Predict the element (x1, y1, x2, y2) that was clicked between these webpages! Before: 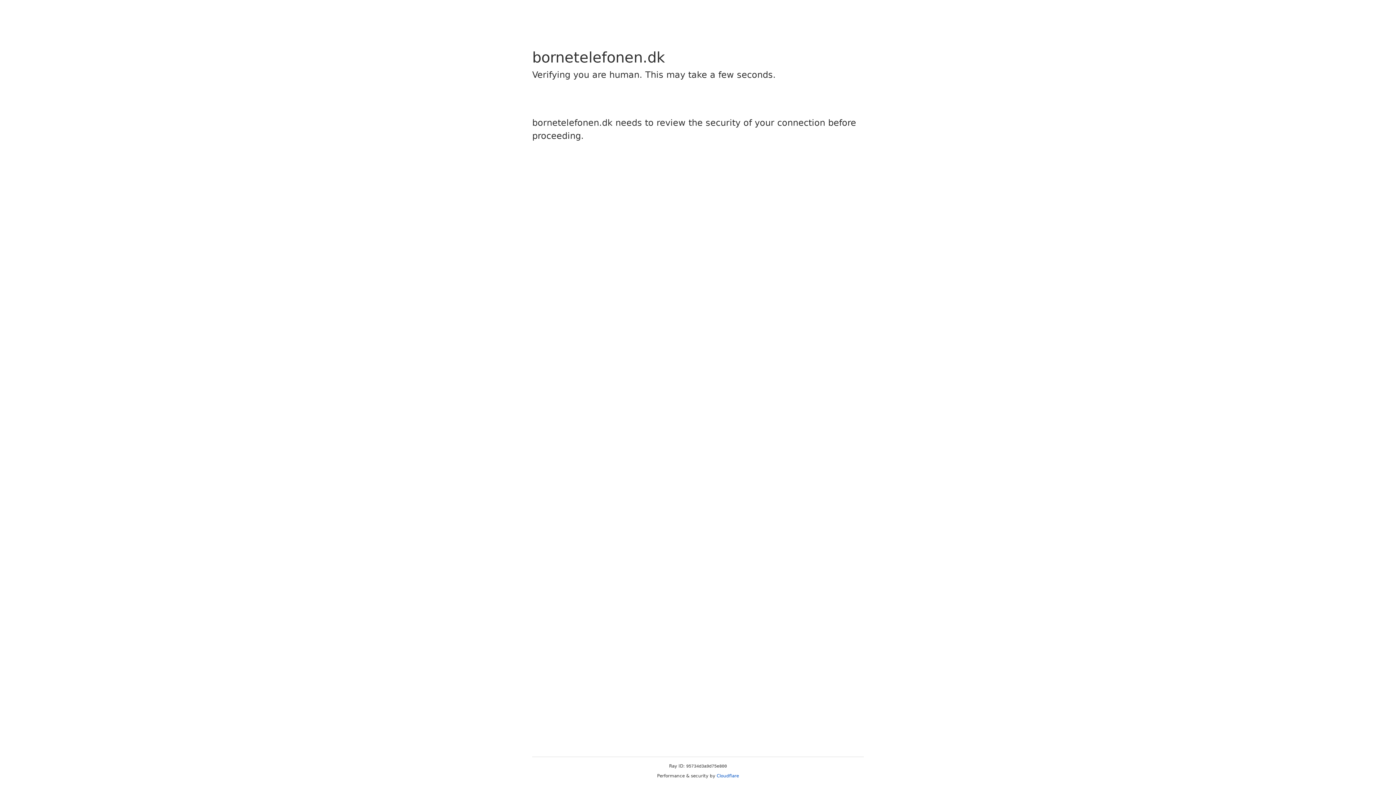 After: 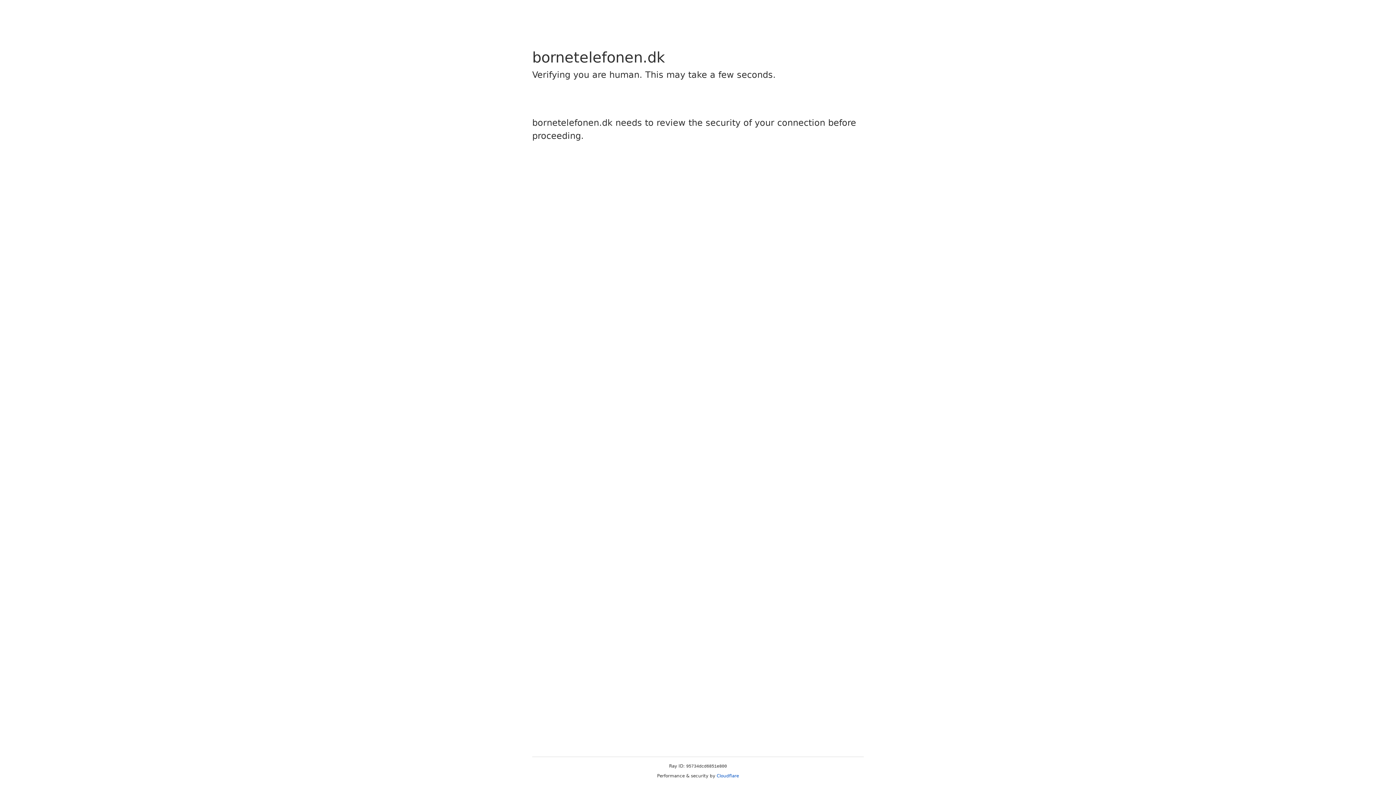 Action: label: Cloudflare bbox: (716, 773, 739, 778)